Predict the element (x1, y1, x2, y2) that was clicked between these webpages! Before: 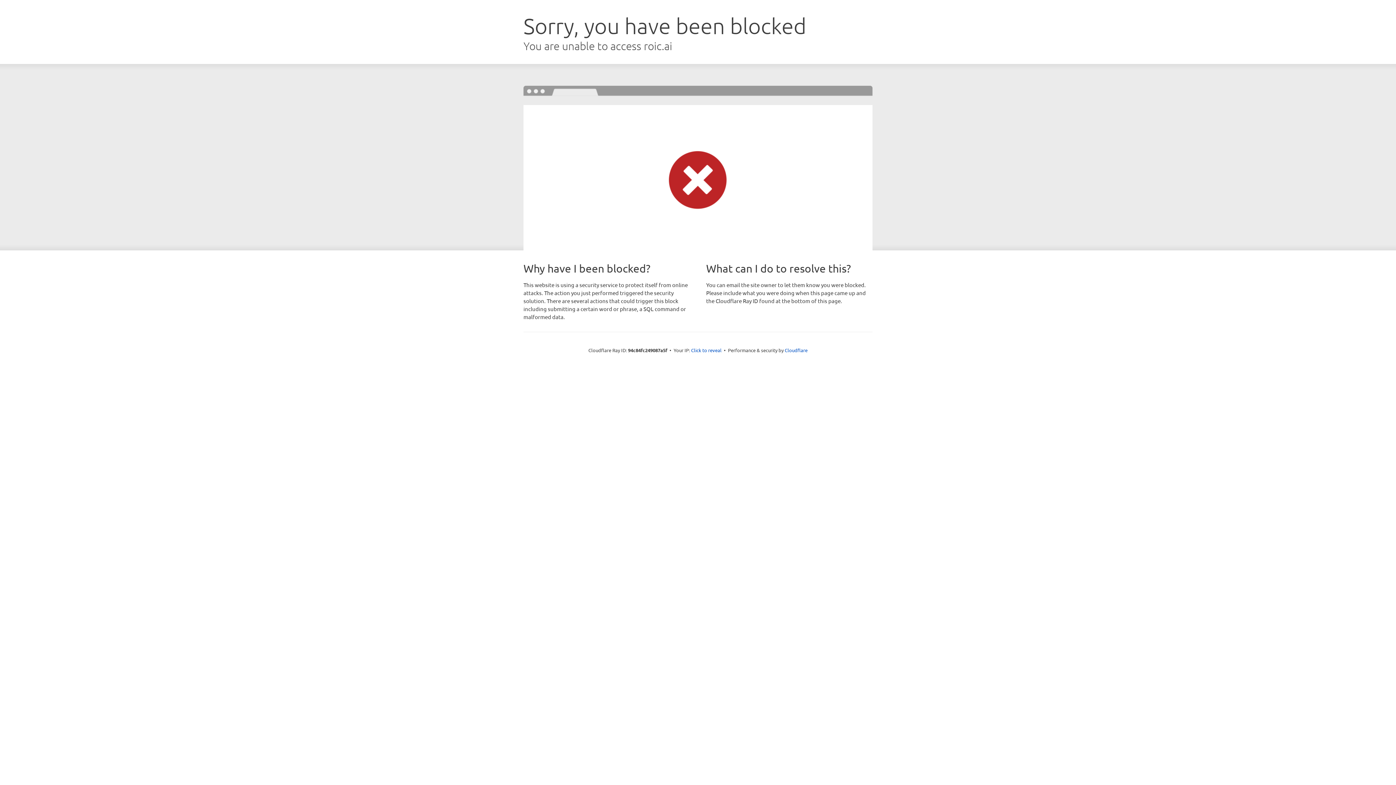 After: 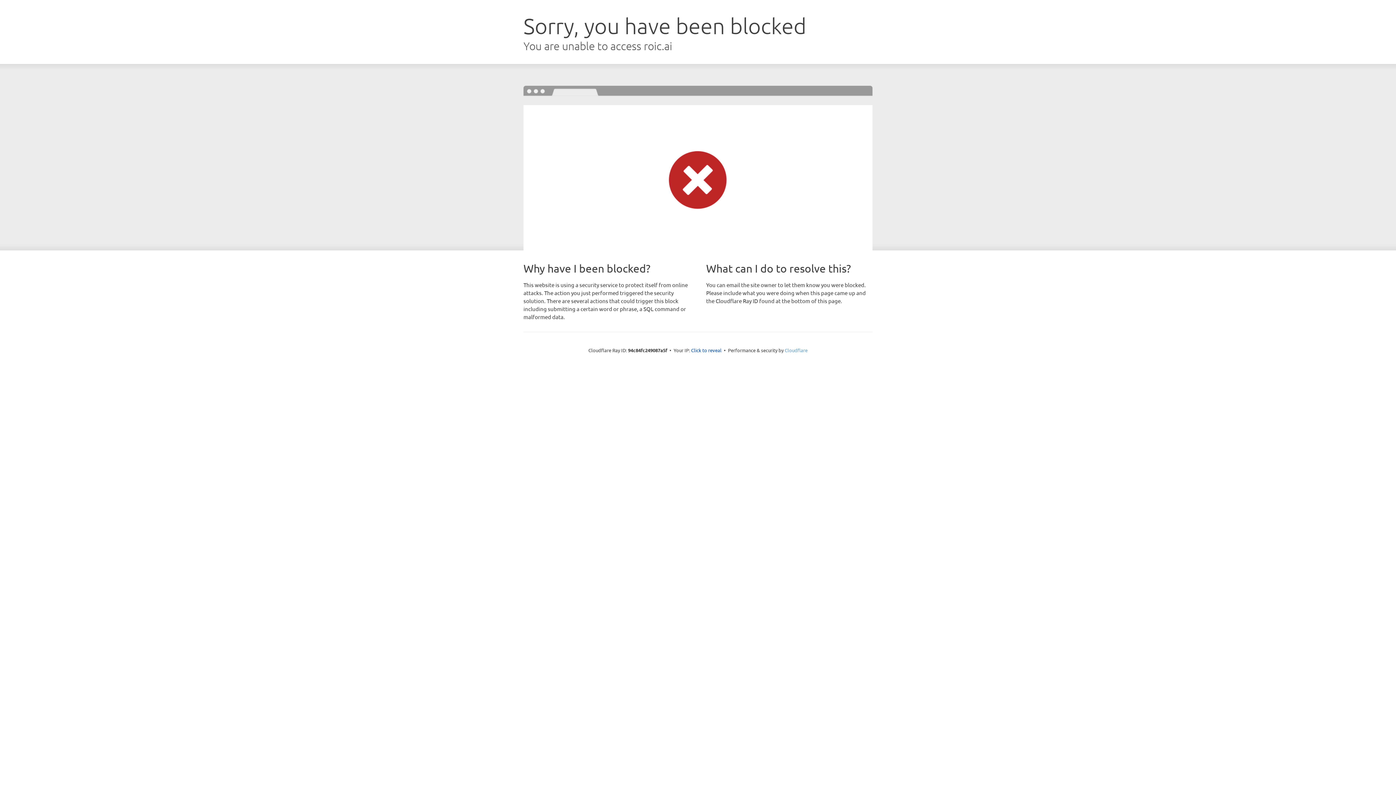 Action: label: Cloudflare bbox: (784, 347, 807, 353)